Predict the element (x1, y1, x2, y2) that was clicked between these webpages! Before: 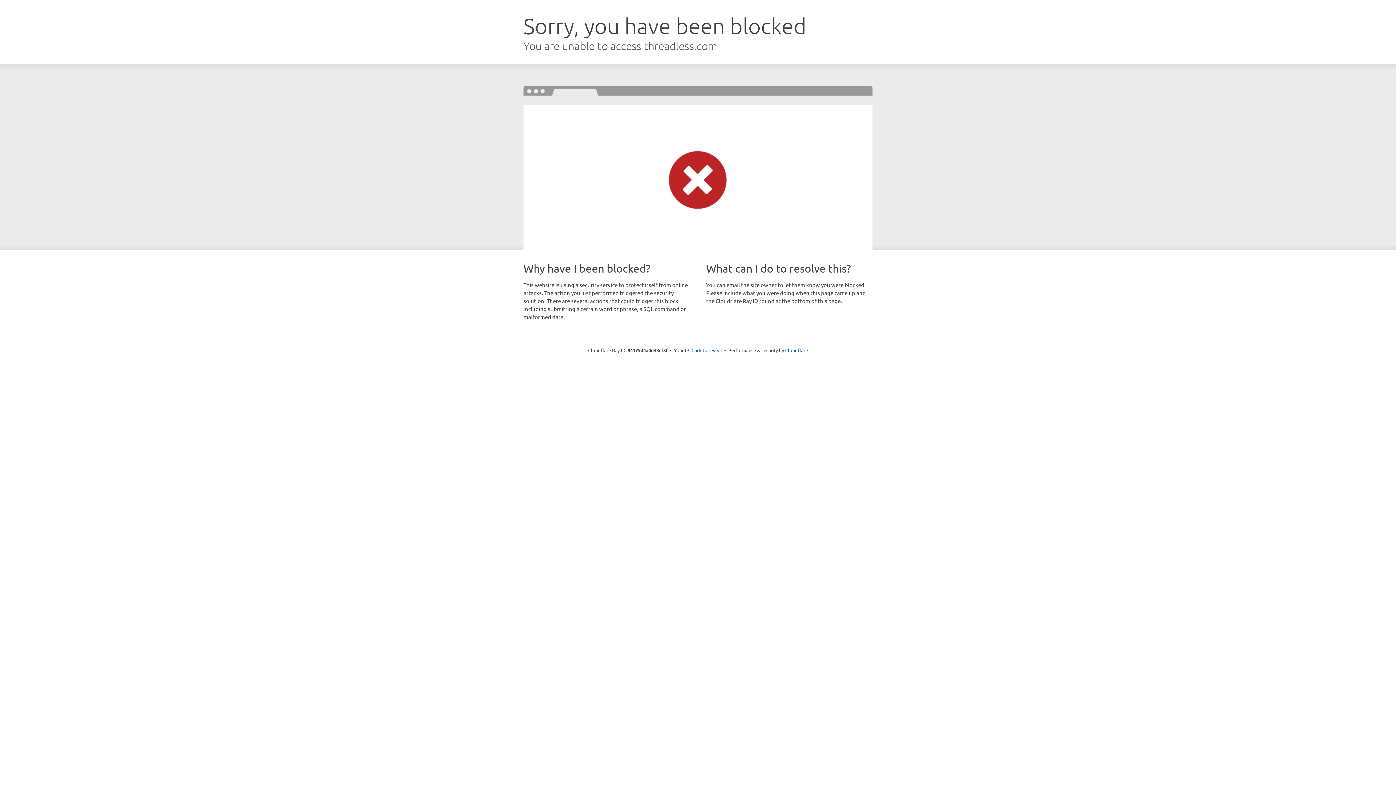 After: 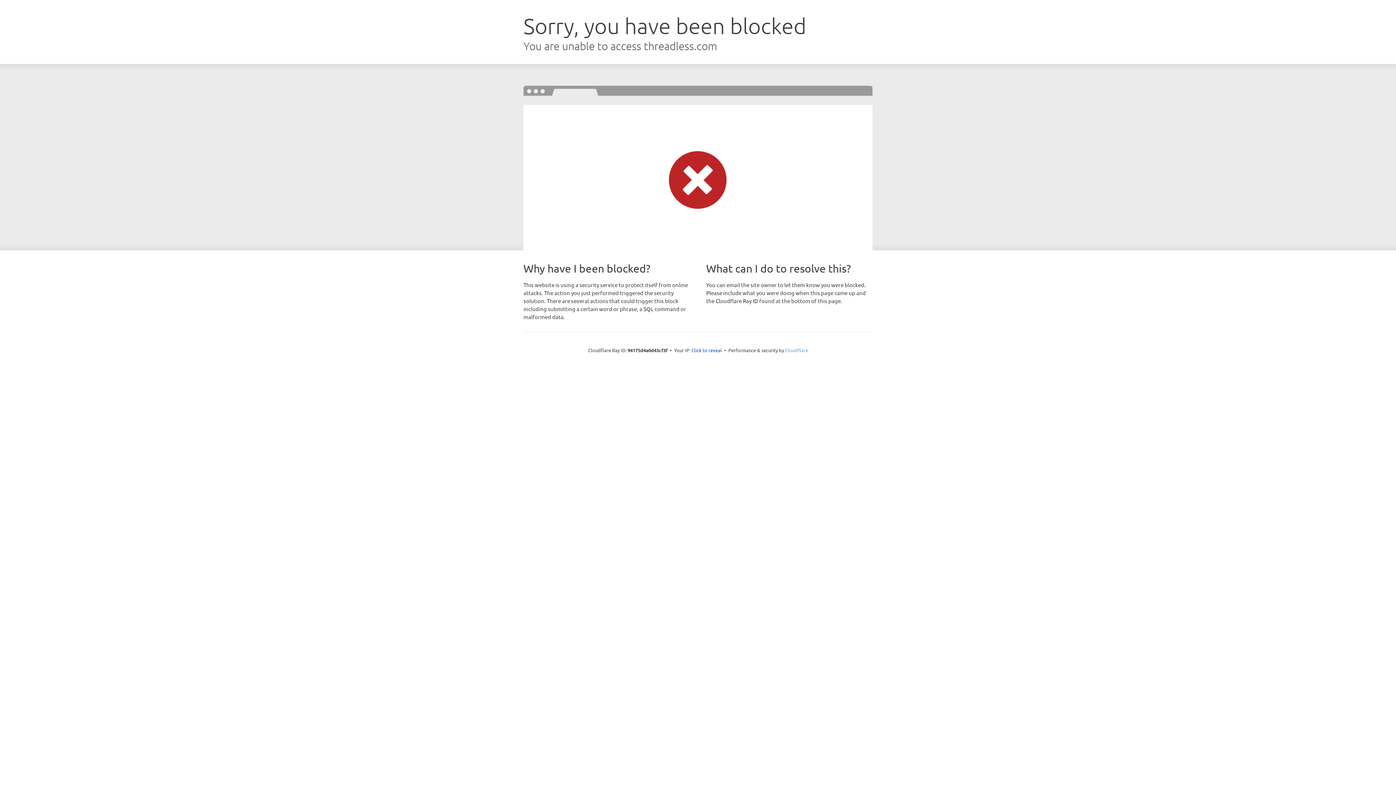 Action: bbox: (785, 347, 808, 353) label: Cloudflare